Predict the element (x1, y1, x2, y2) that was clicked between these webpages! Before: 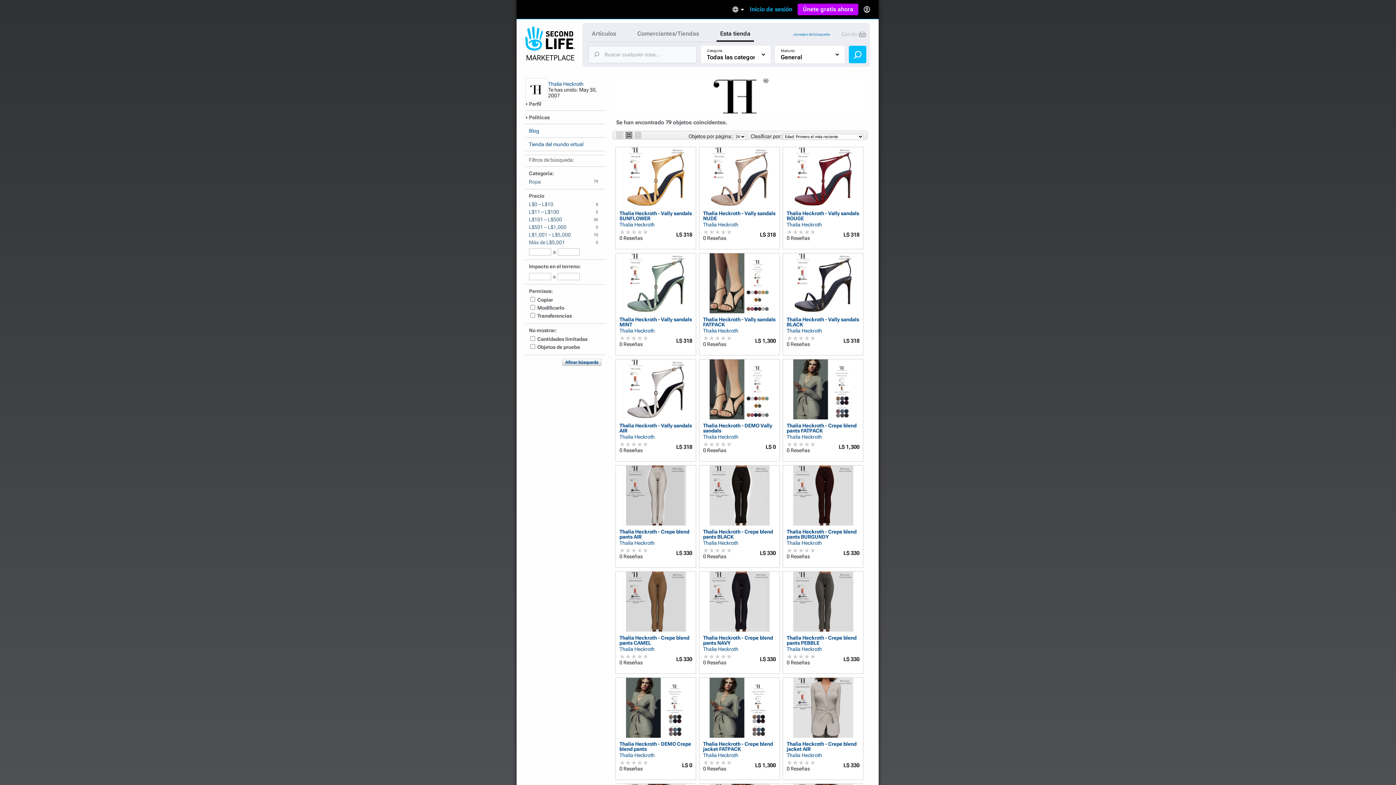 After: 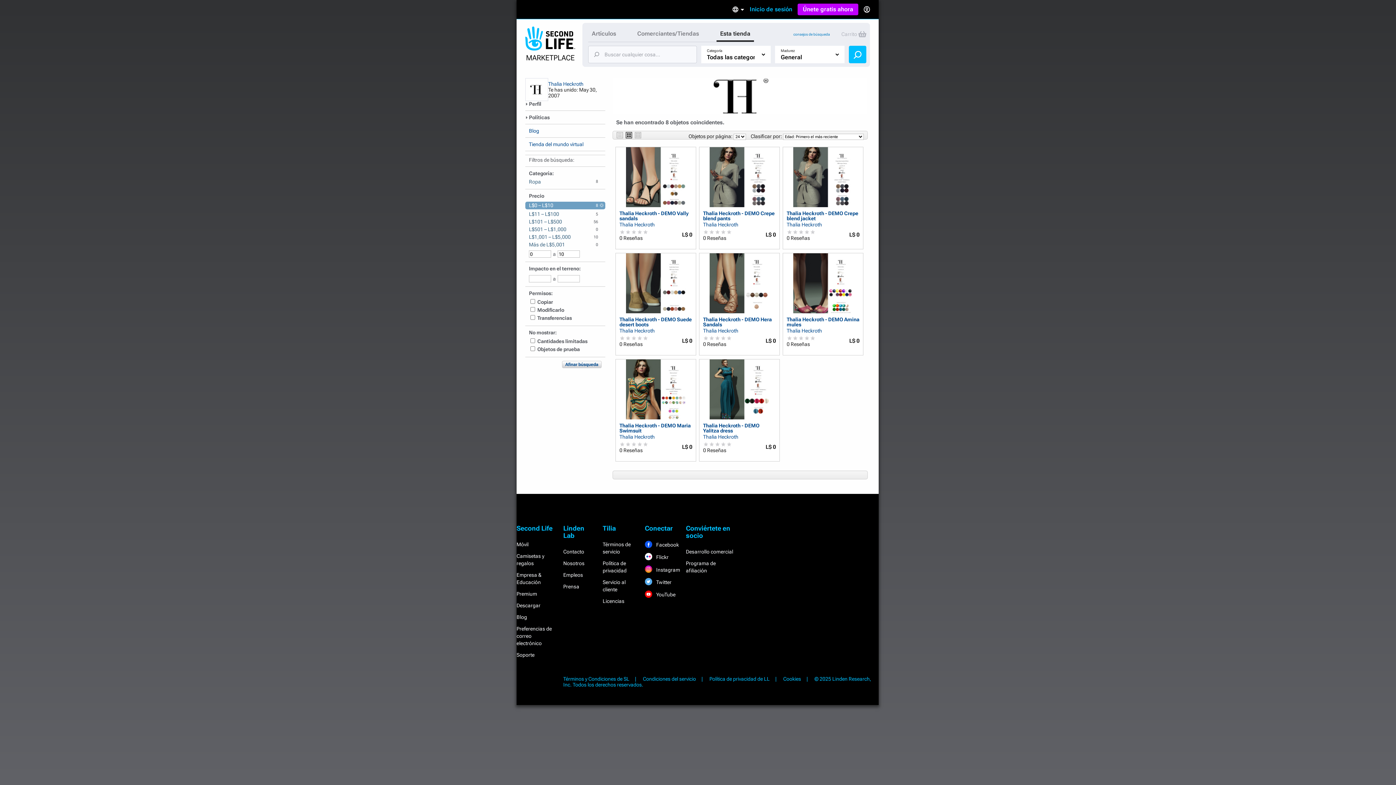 Action: bbox: (529, 200, 584, 208) label: L$0 – L$10